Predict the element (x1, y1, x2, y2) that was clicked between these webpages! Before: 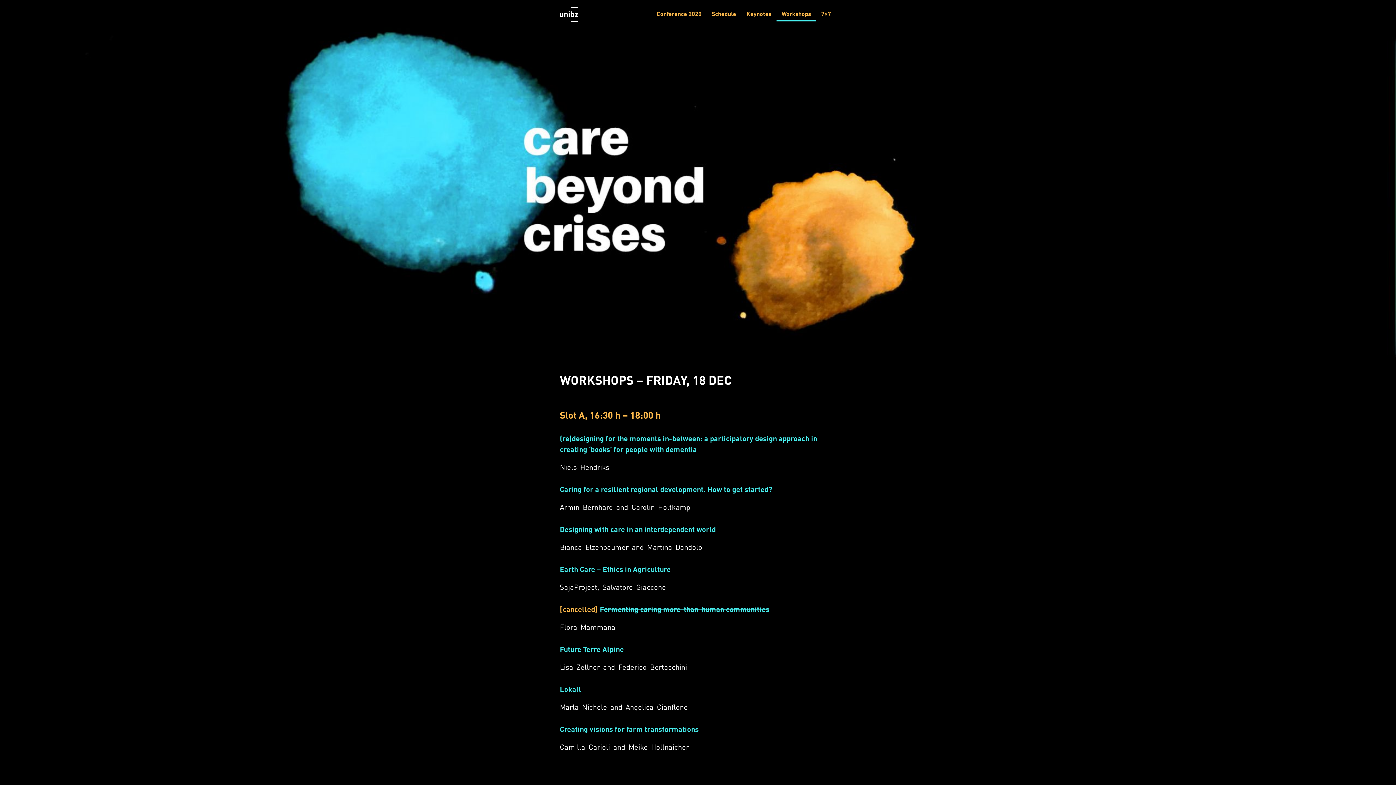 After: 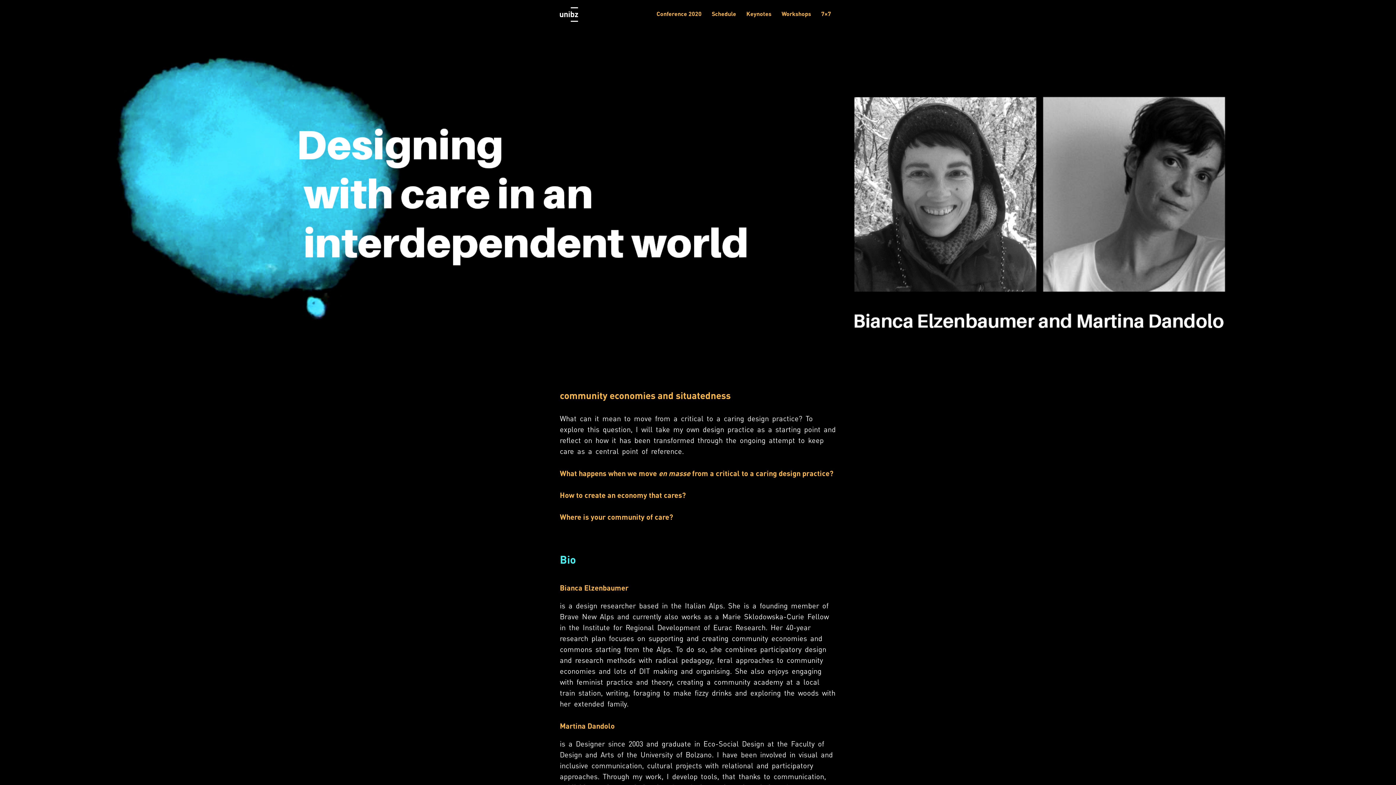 Action: label: Designing with care in an interdependent world bbox: (560, 525, 716, 533)